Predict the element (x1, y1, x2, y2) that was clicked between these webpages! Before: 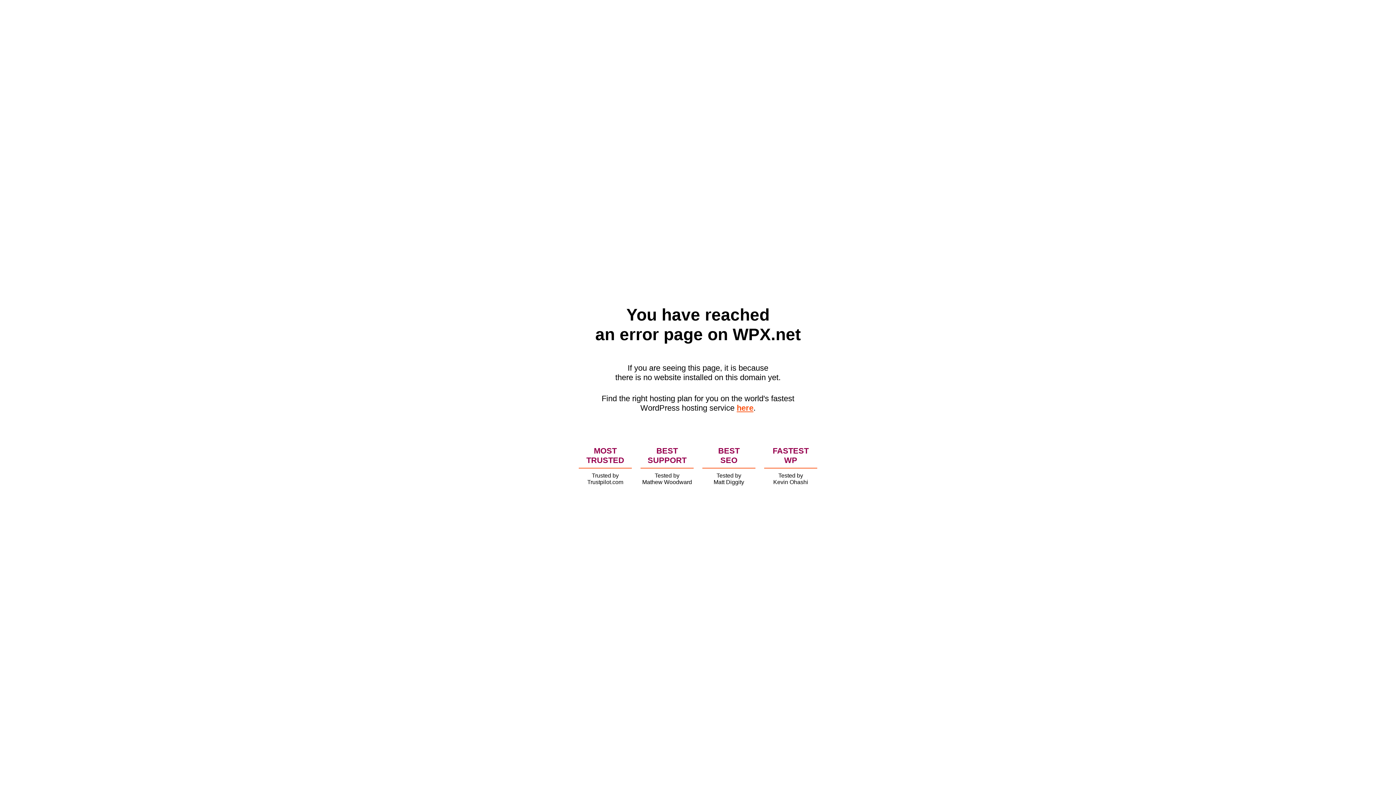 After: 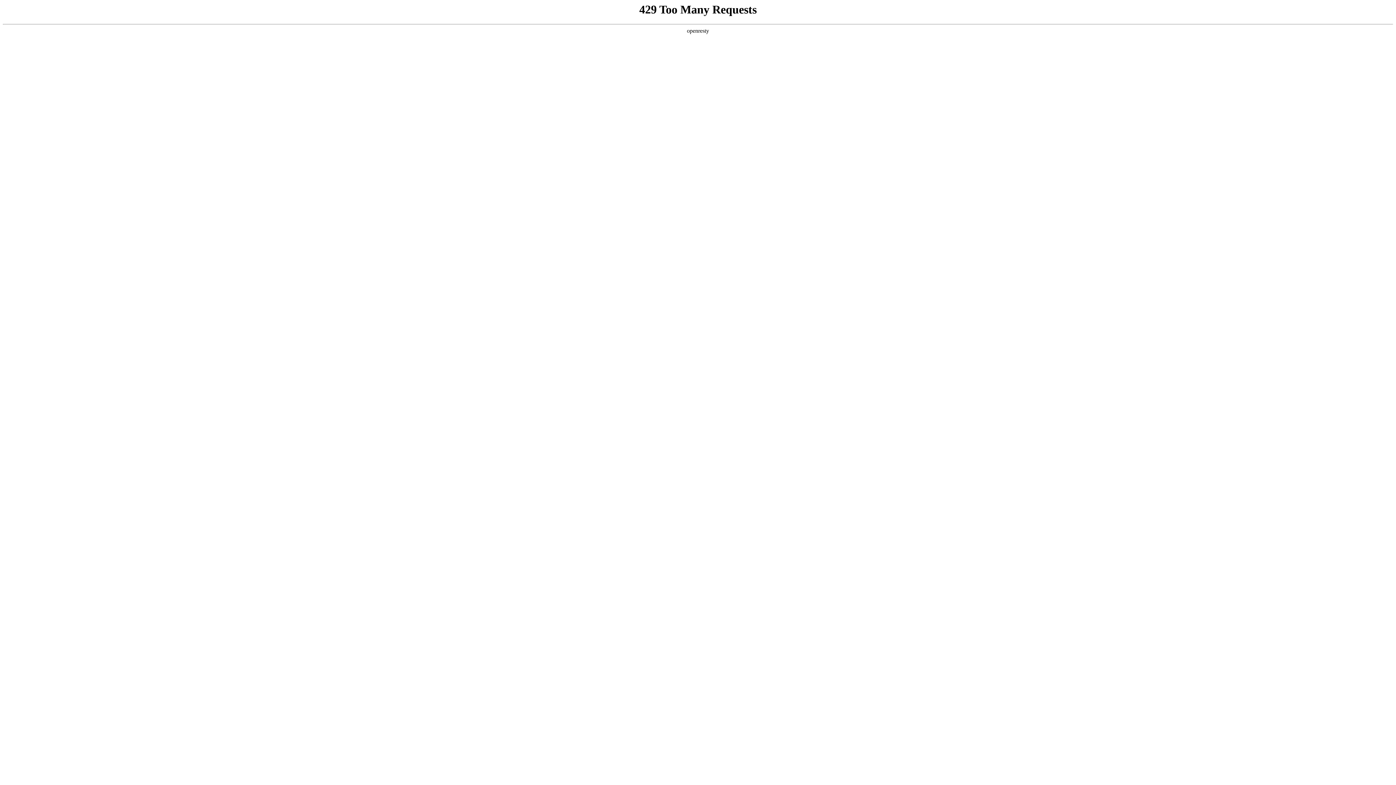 Action: bbox: (736, 403, 753, 412) label: here